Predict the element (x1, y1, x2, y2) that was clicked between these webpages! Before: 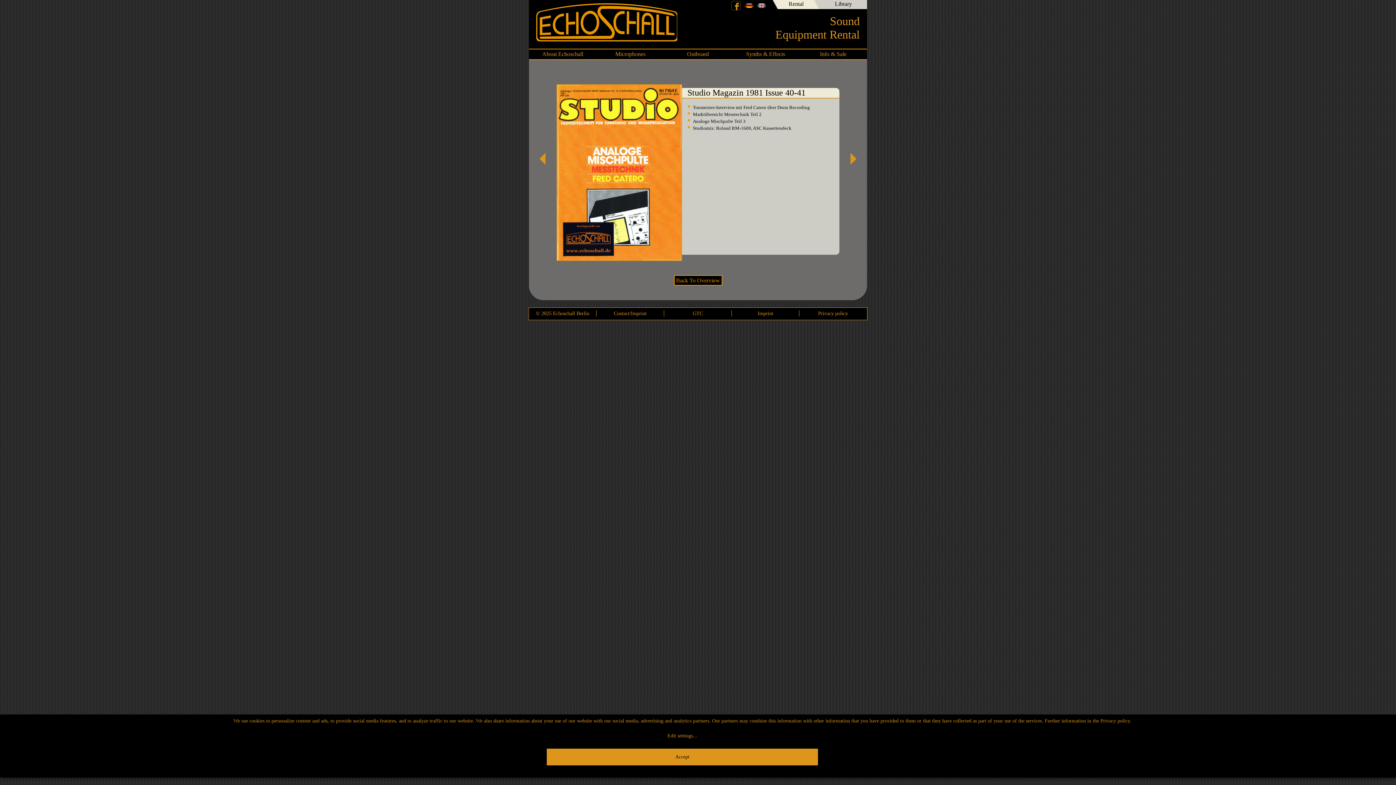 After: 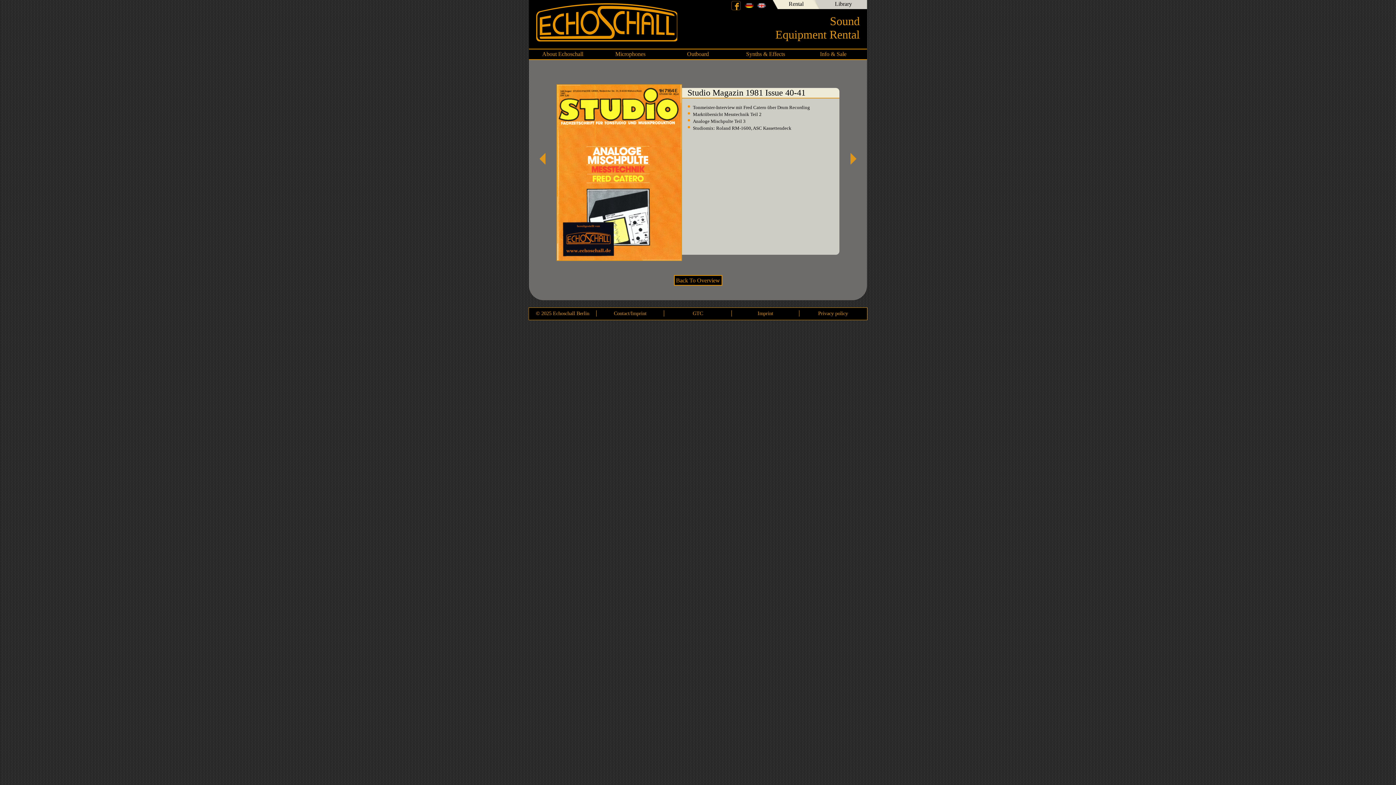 Action: bbox: (547, 749, 818, 765) label: Accept